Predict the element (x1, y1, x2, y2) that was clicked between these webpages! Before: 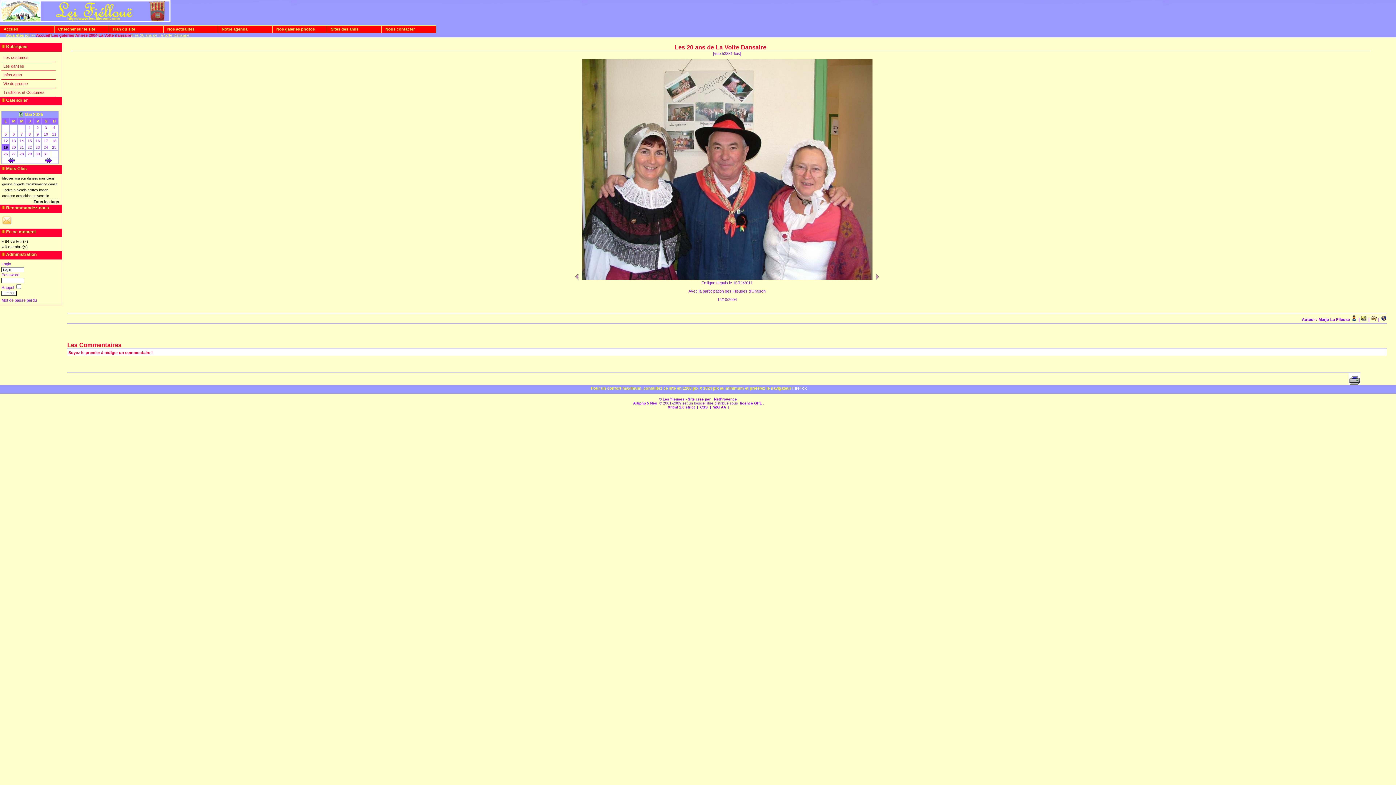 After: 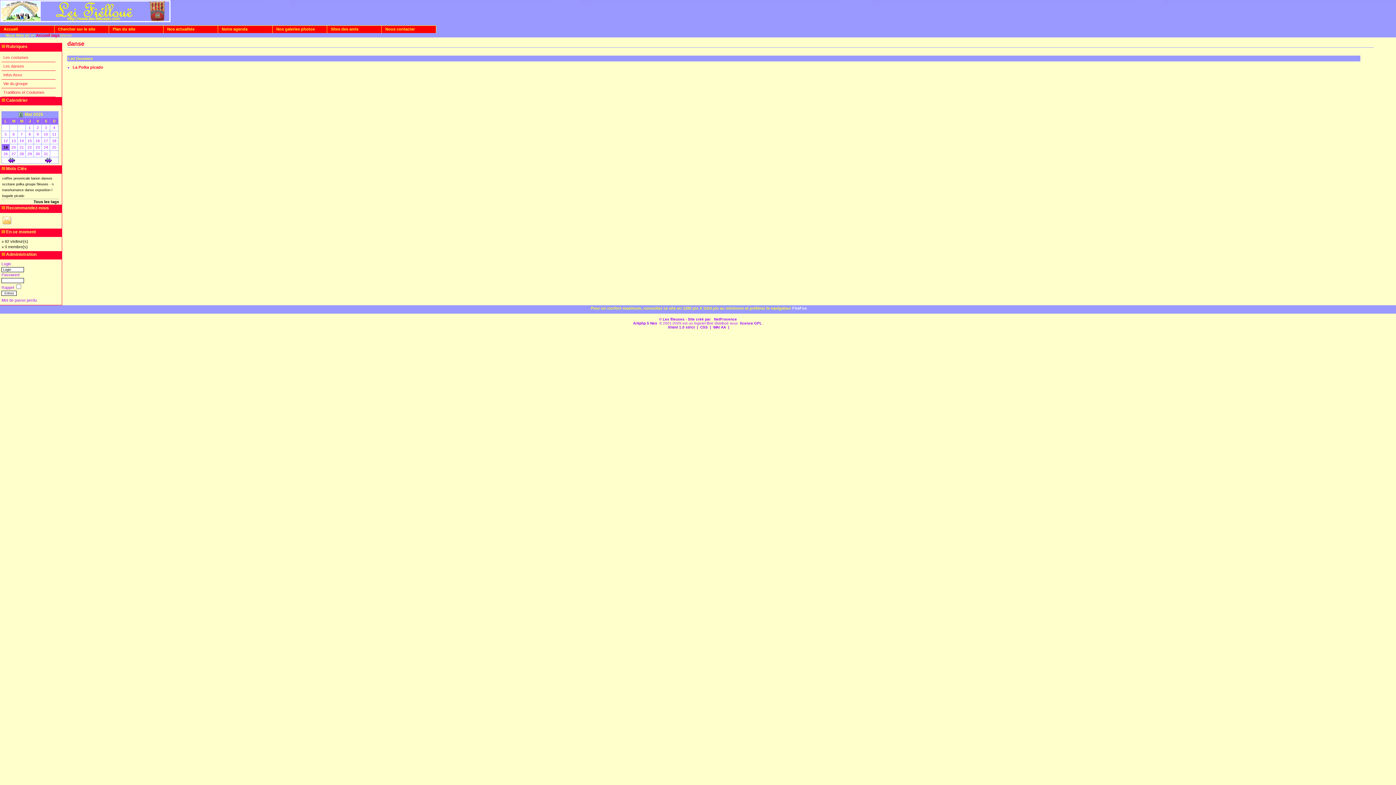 Action: bbox: (48, 182, 57, 186) label: danse